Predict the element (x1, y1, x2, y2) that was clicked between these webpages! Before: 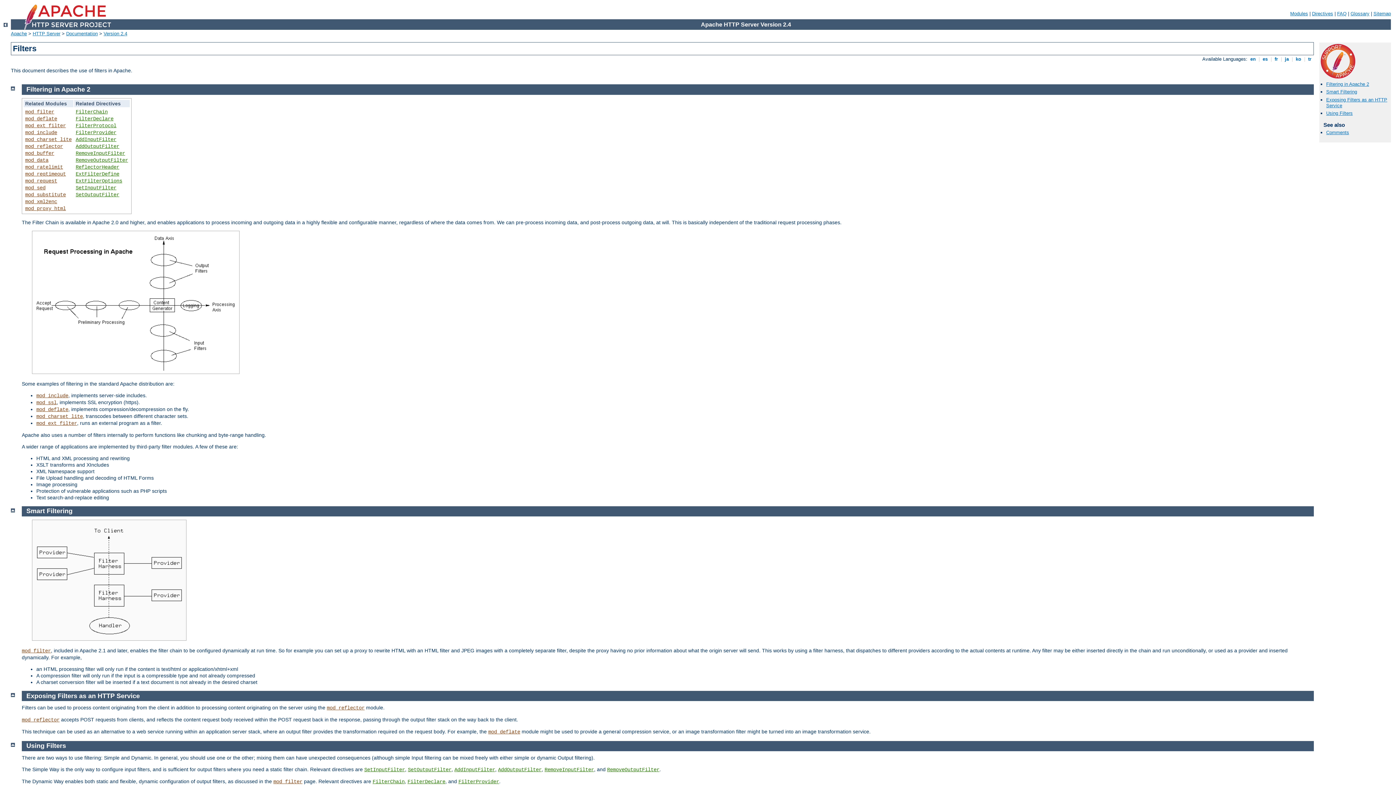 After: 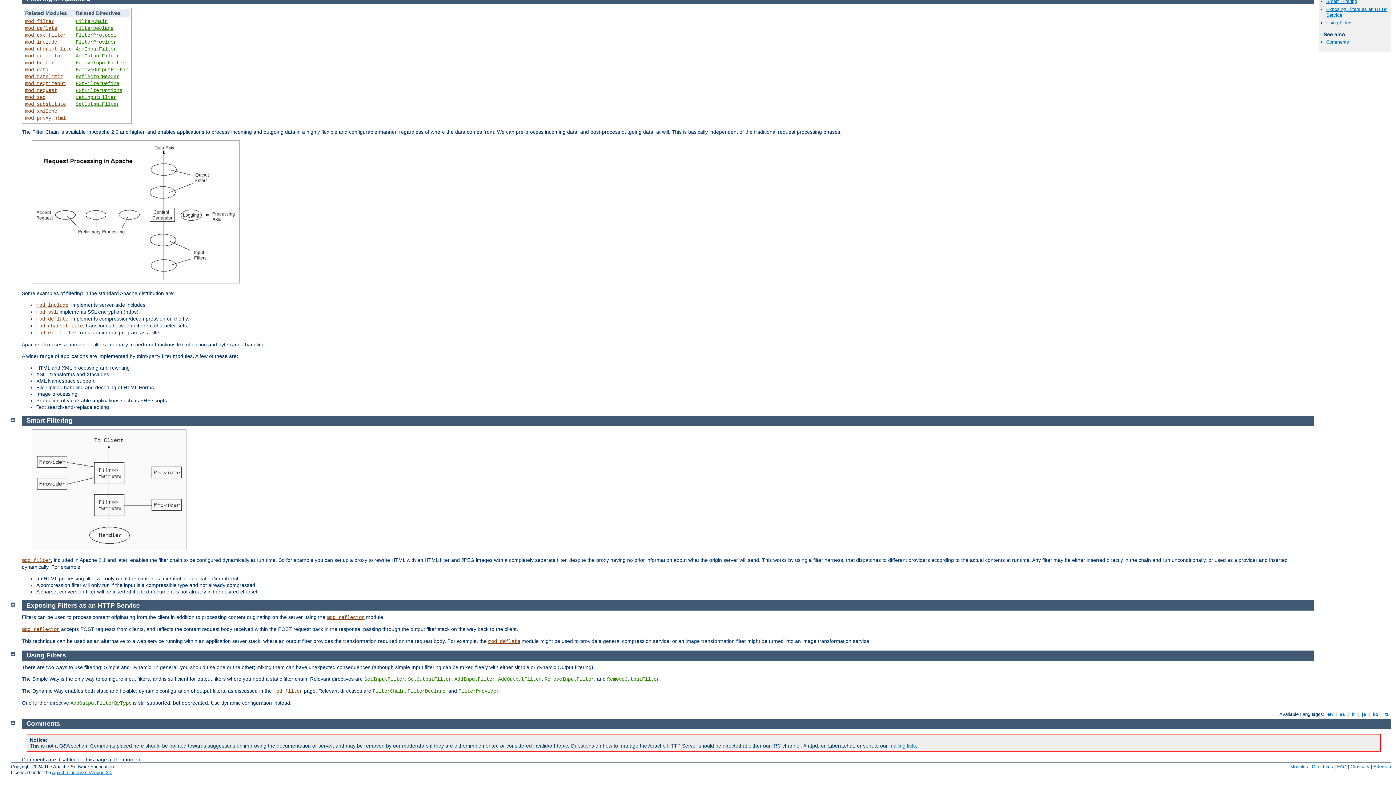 Action: bbox: (1326, 110, 1353, 115) label: Using Filters